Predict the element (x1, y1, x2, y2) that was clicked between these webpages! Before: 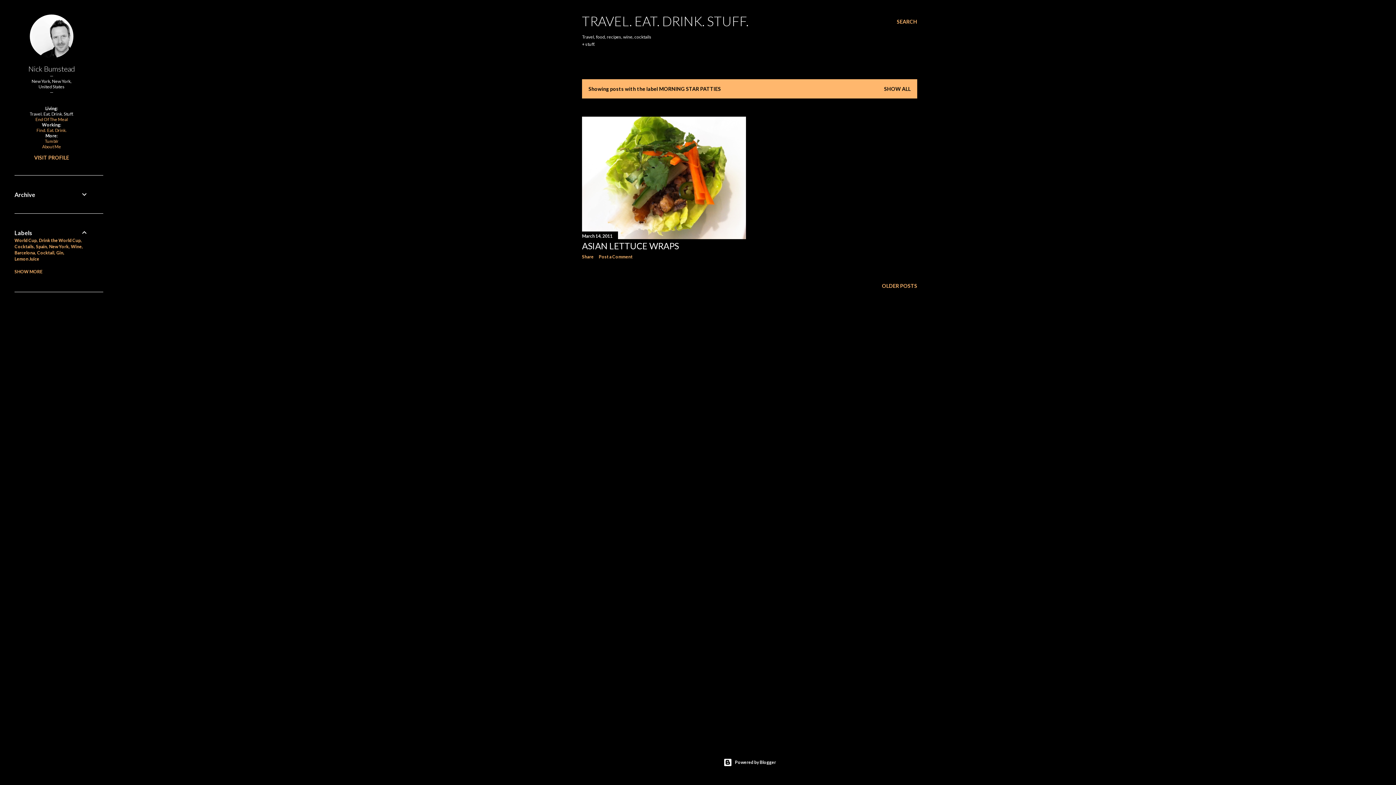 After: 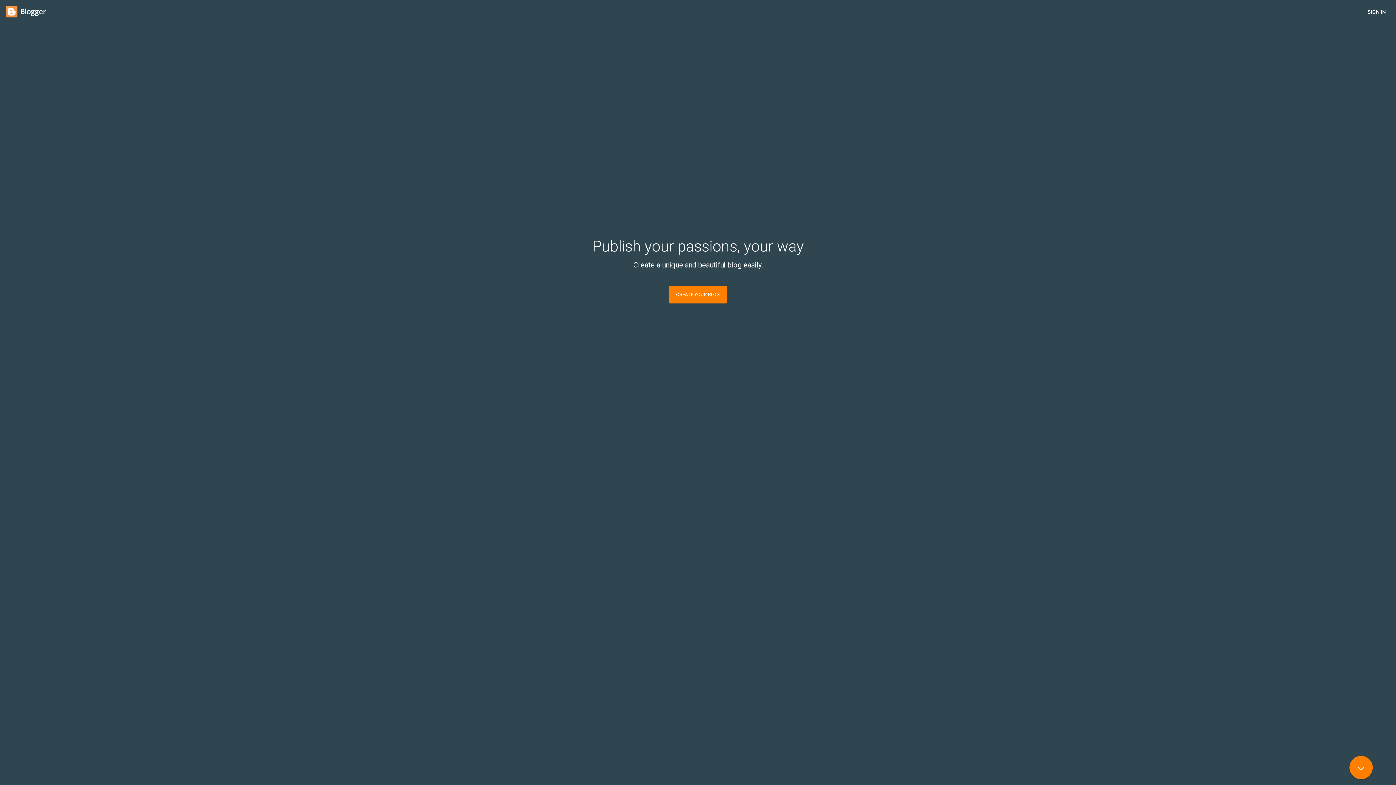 Action: bbox: (103, 758, 1396, 767) label: Powered by Blogger